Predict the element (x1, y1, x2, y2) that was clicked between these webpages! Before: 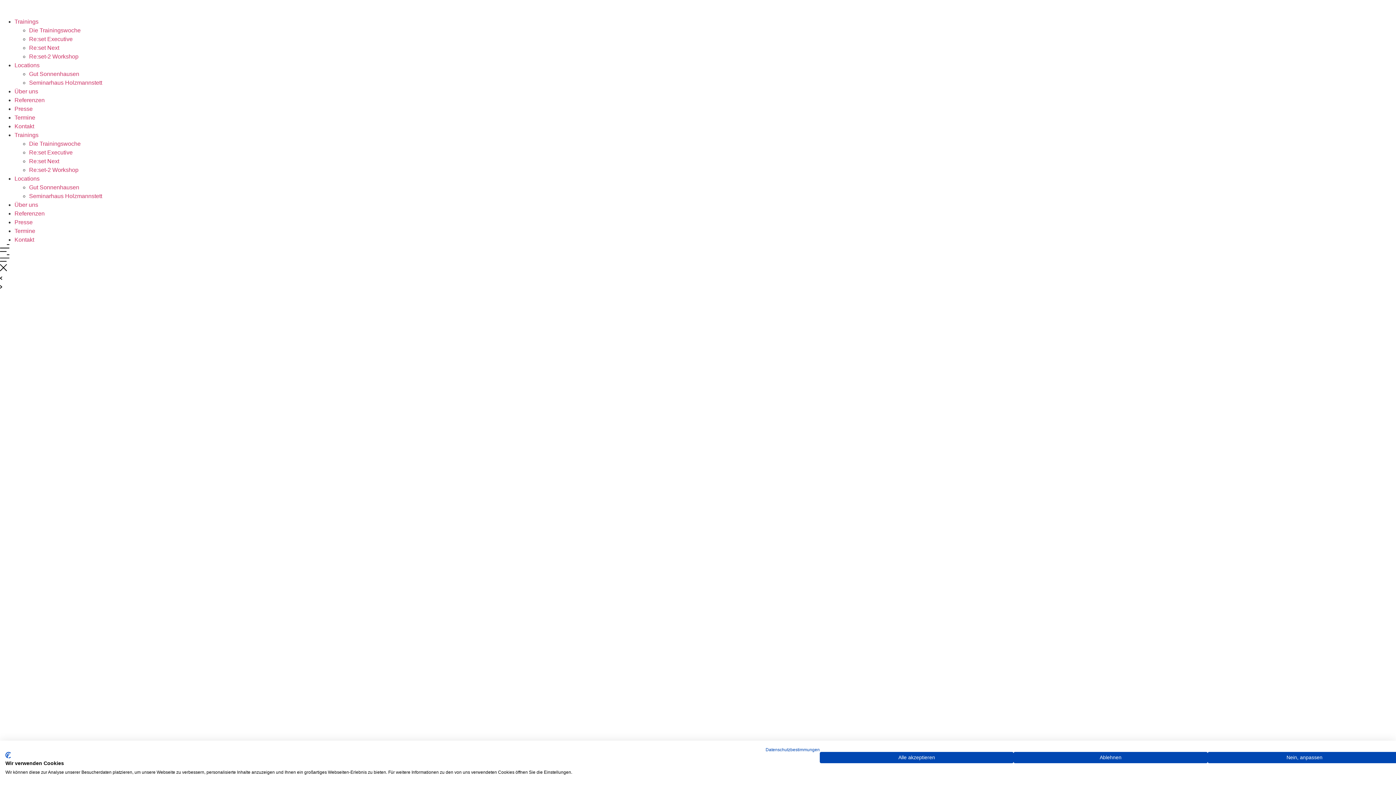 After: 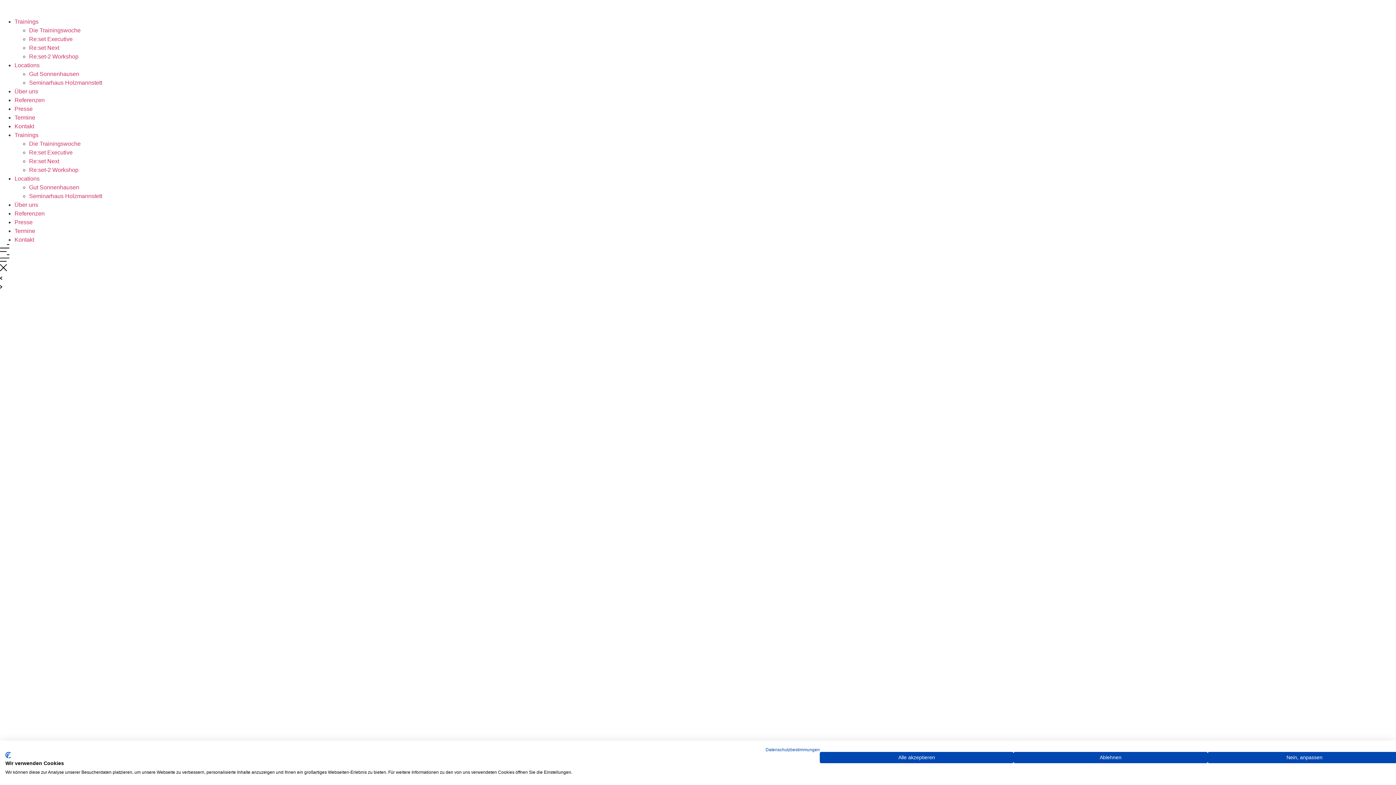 Action: label: Re:set Executive bbox: (29, 36, 72, 42)